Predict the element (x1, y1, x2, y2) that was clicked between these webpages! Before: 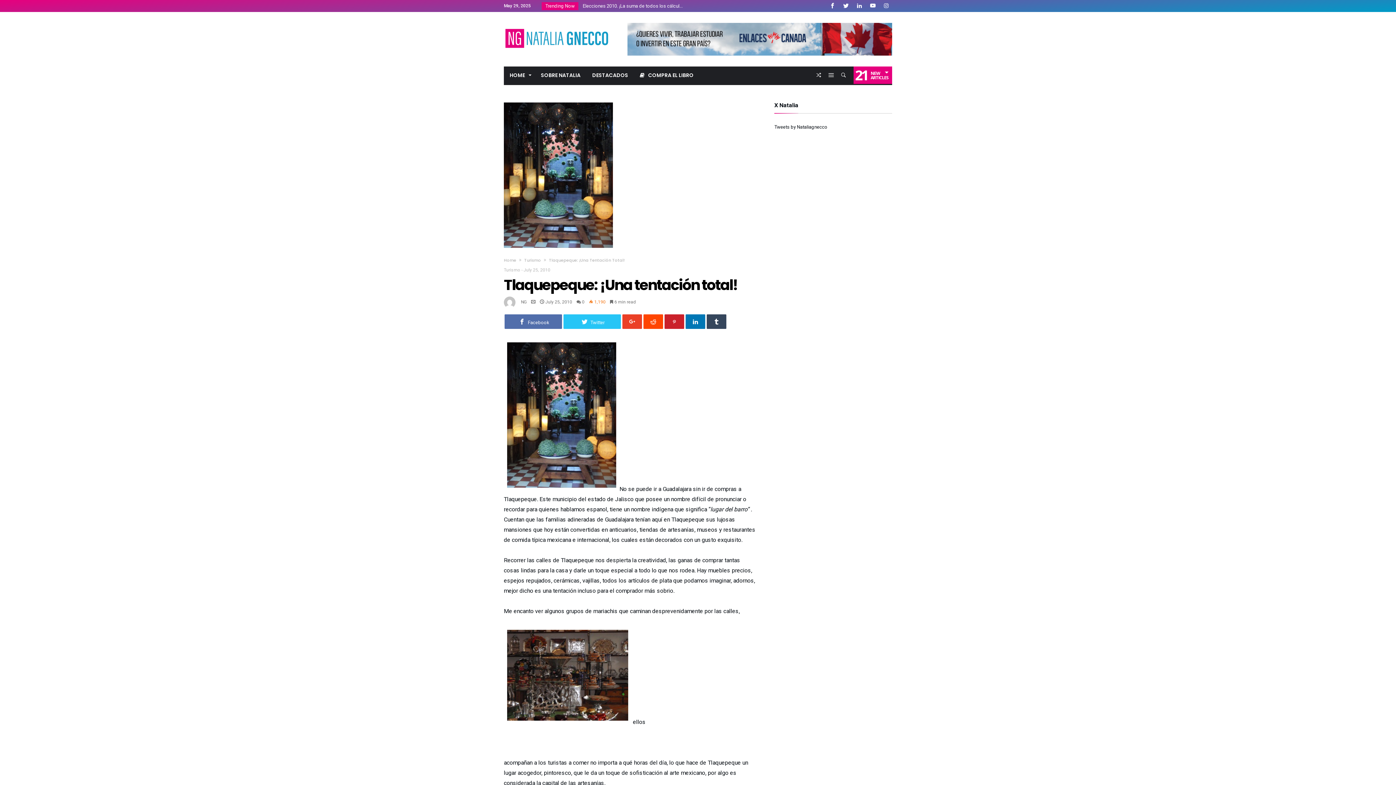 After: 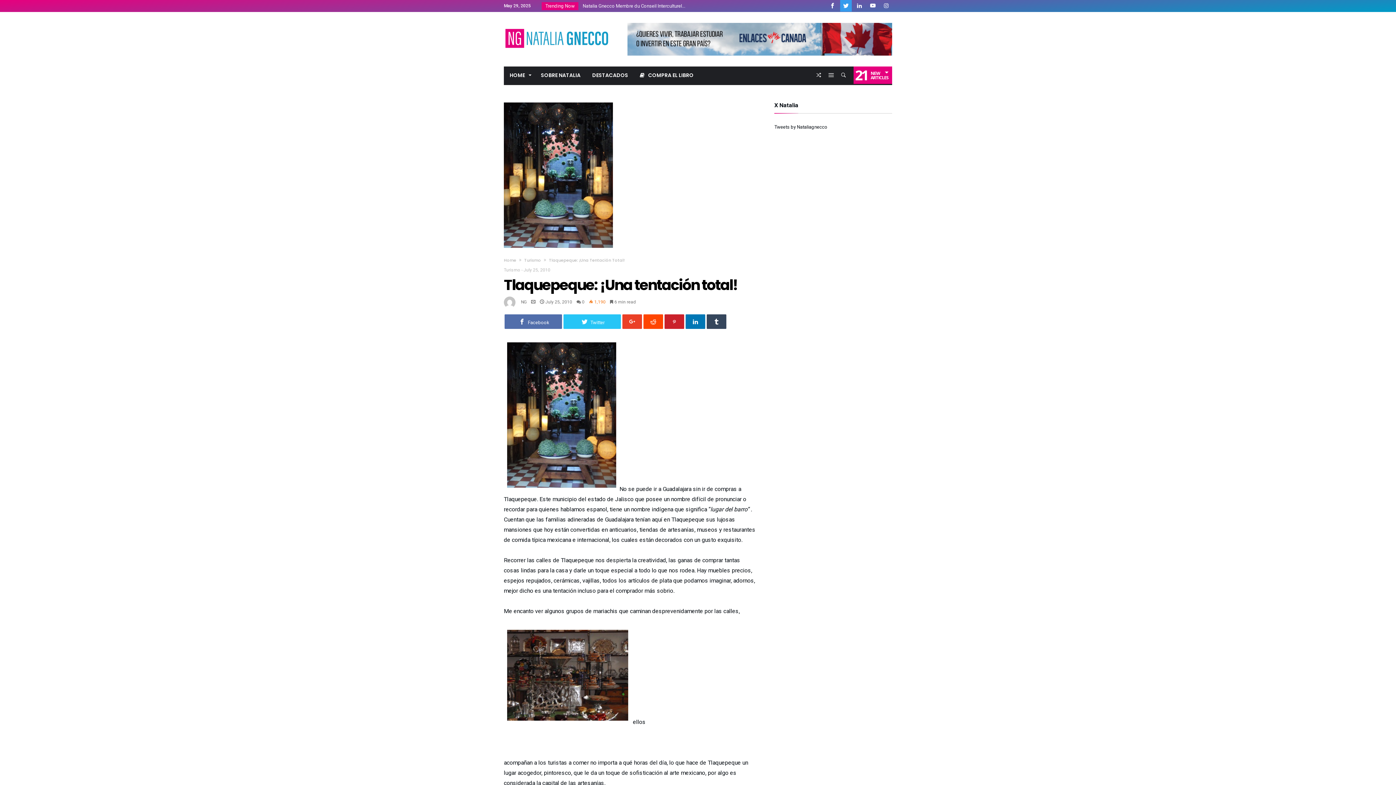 Action: bbox: (840, 0, 852, 12)